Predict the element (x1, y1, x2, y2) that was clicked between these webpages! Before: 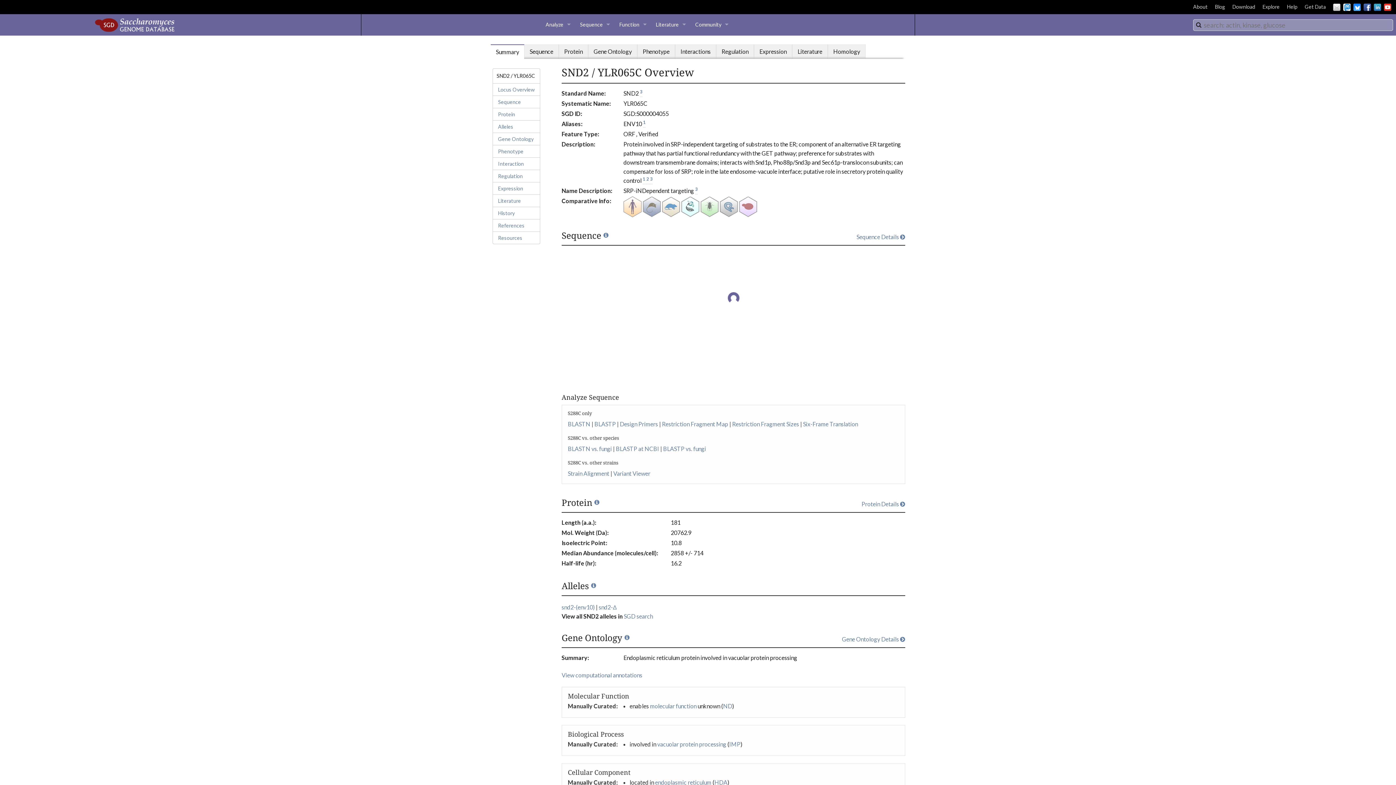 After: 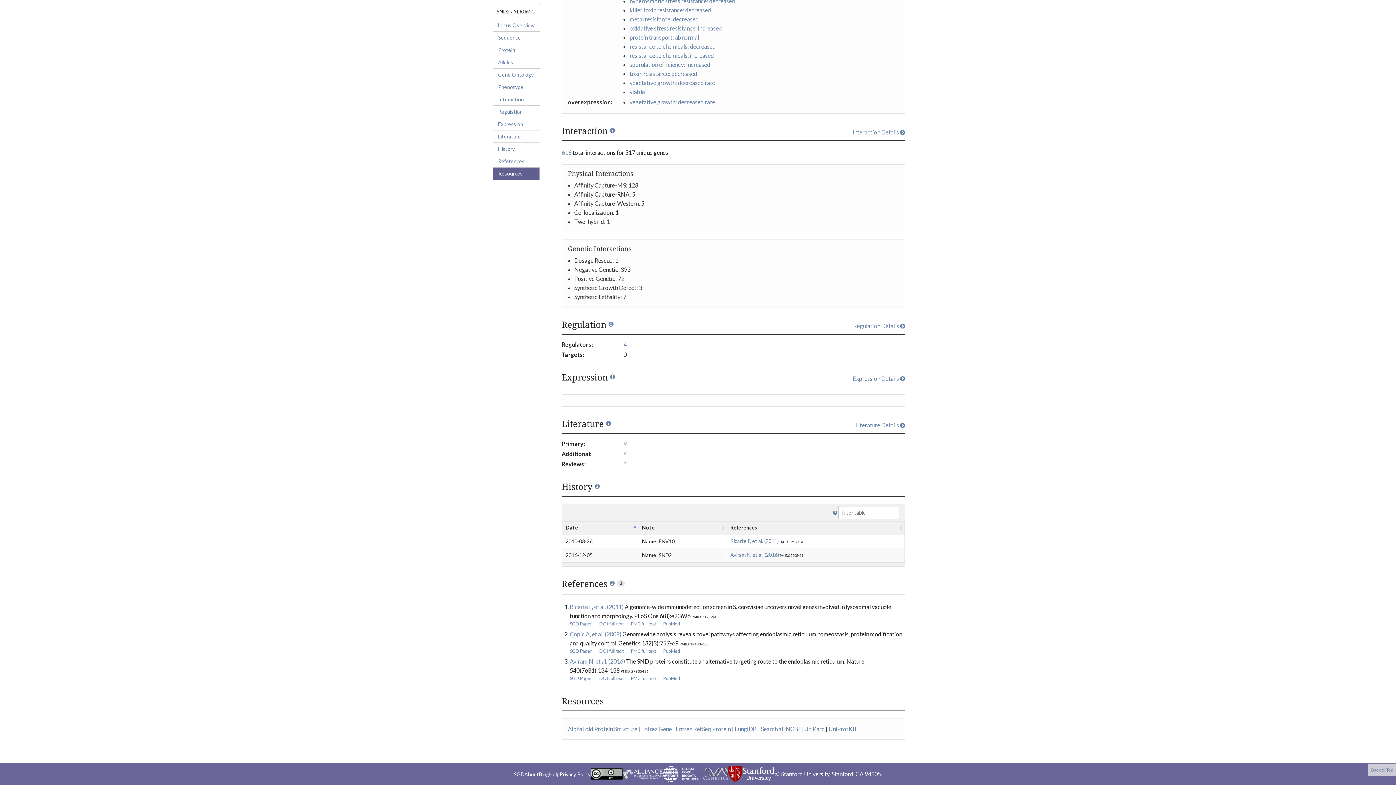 Action: label: 1 bbox: (642, 177, 645, 184)